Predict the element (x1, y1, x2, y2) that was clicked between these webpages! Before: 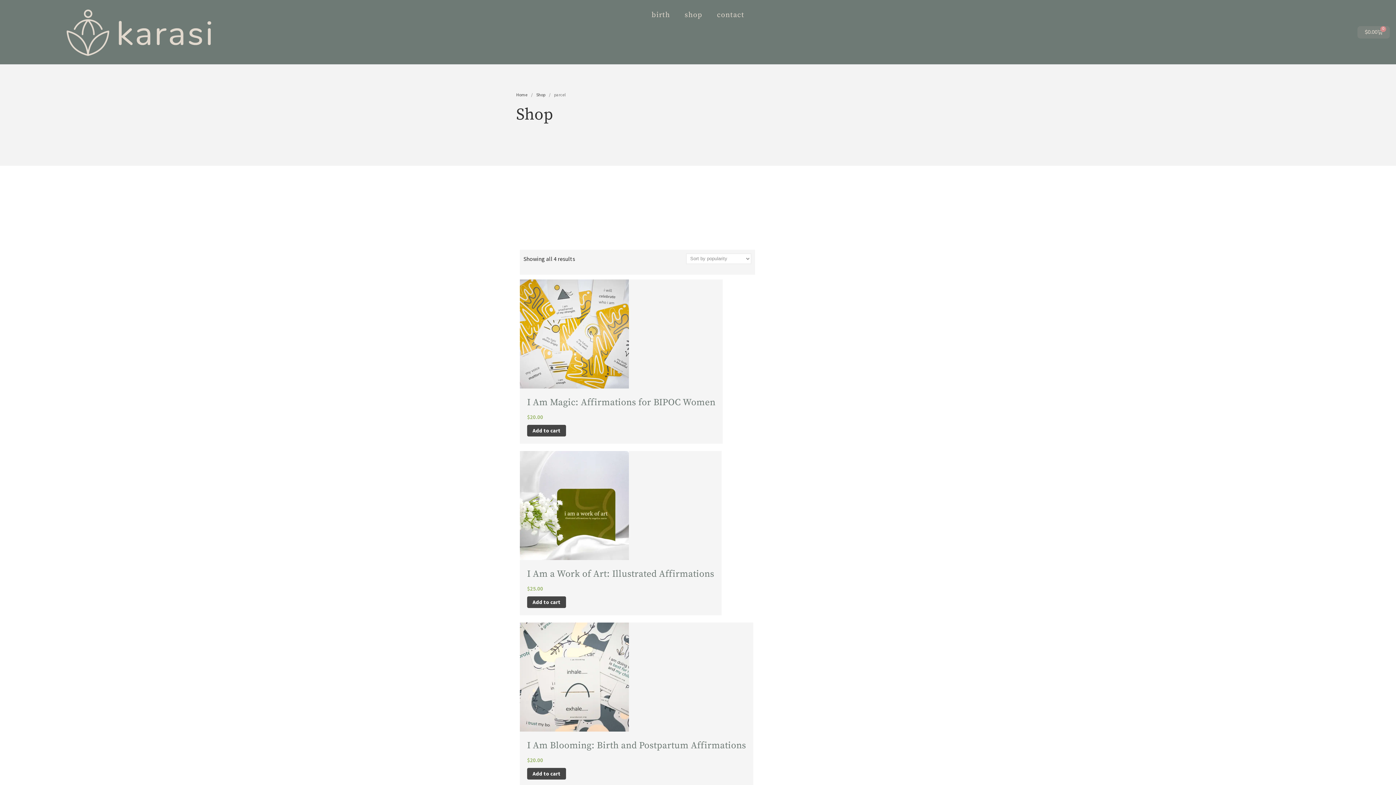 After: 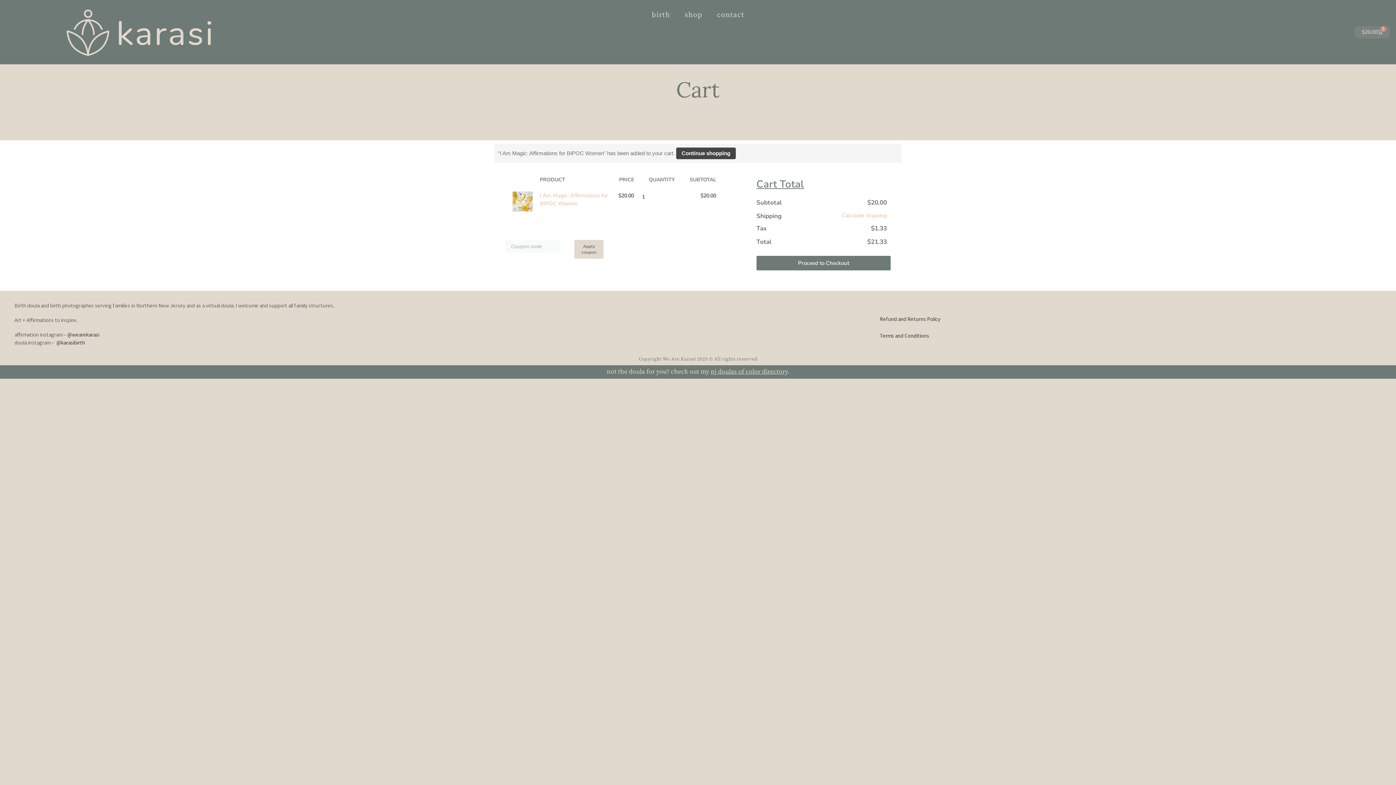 Action: label: Add to cart: “I Am Magic: Affirmations for BIPOC Women” bbox: (527, 425, 566, 436)